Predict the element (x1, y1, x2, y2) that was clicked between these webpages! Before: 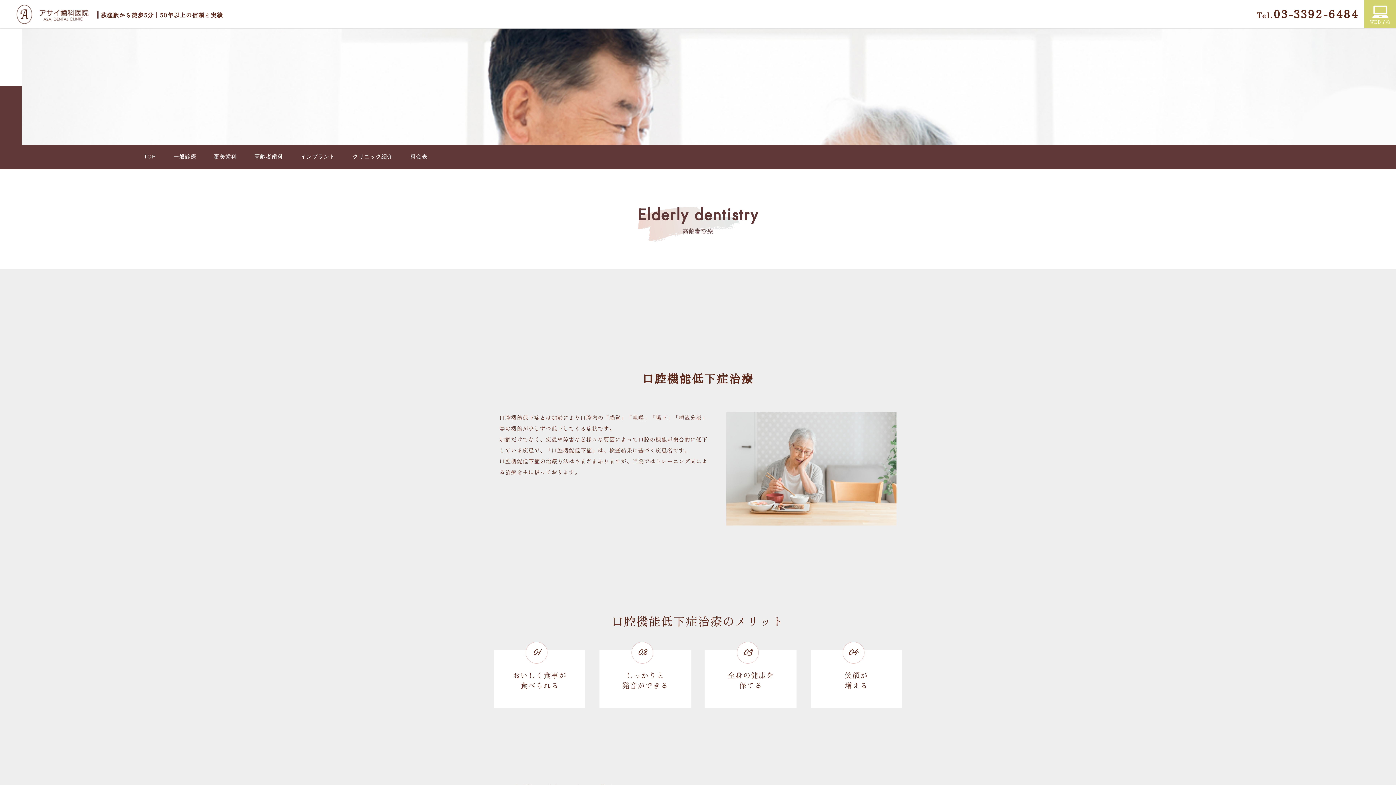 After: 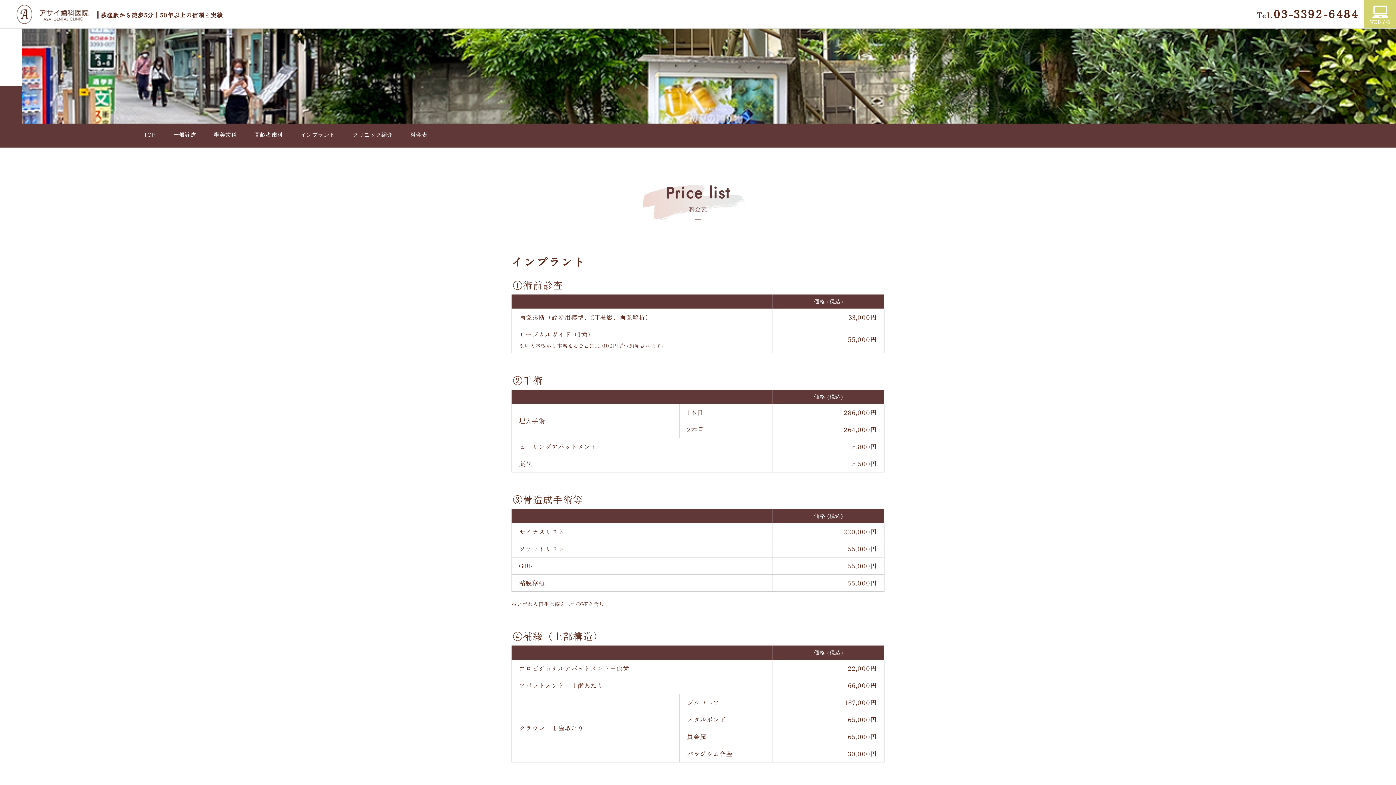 Action: bbox: (401, 145, 436, 168) label: 料金表